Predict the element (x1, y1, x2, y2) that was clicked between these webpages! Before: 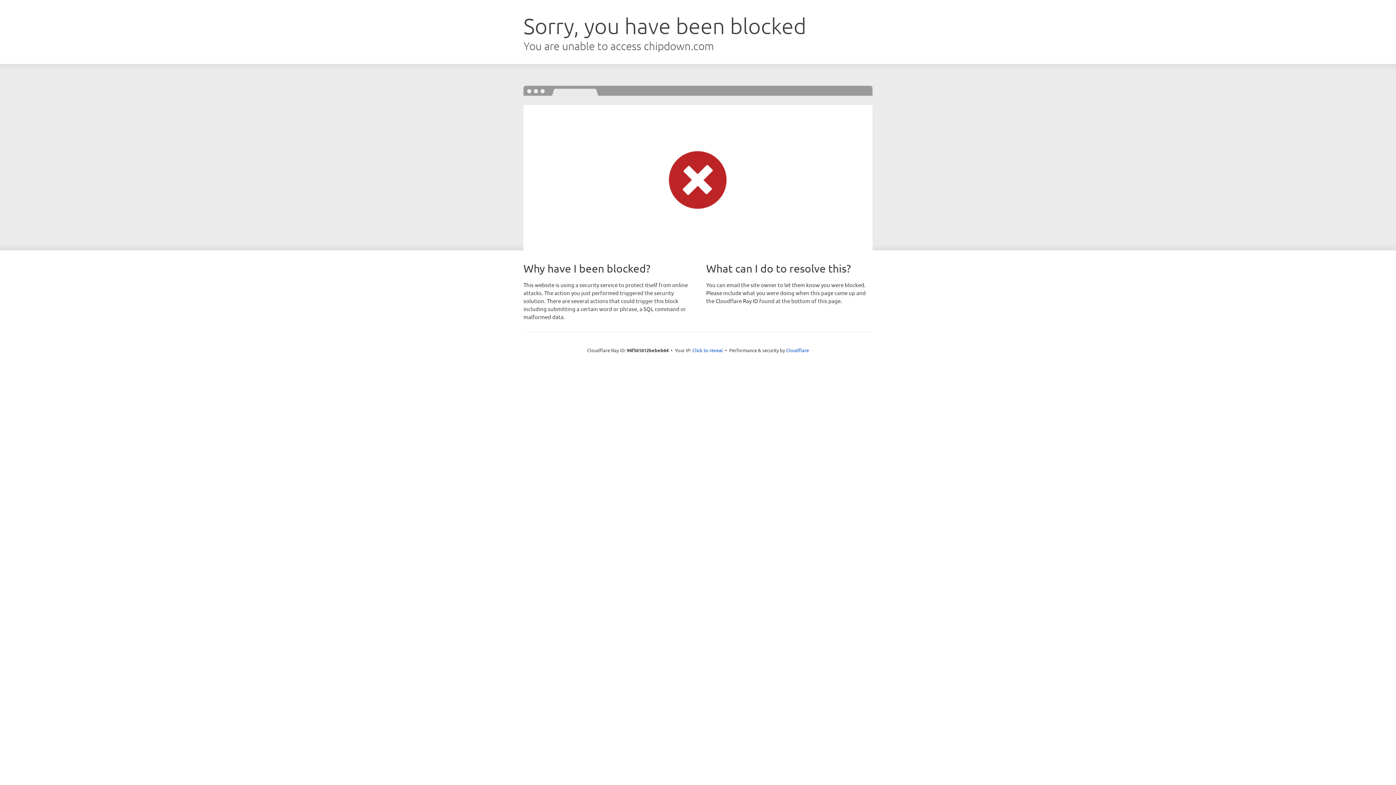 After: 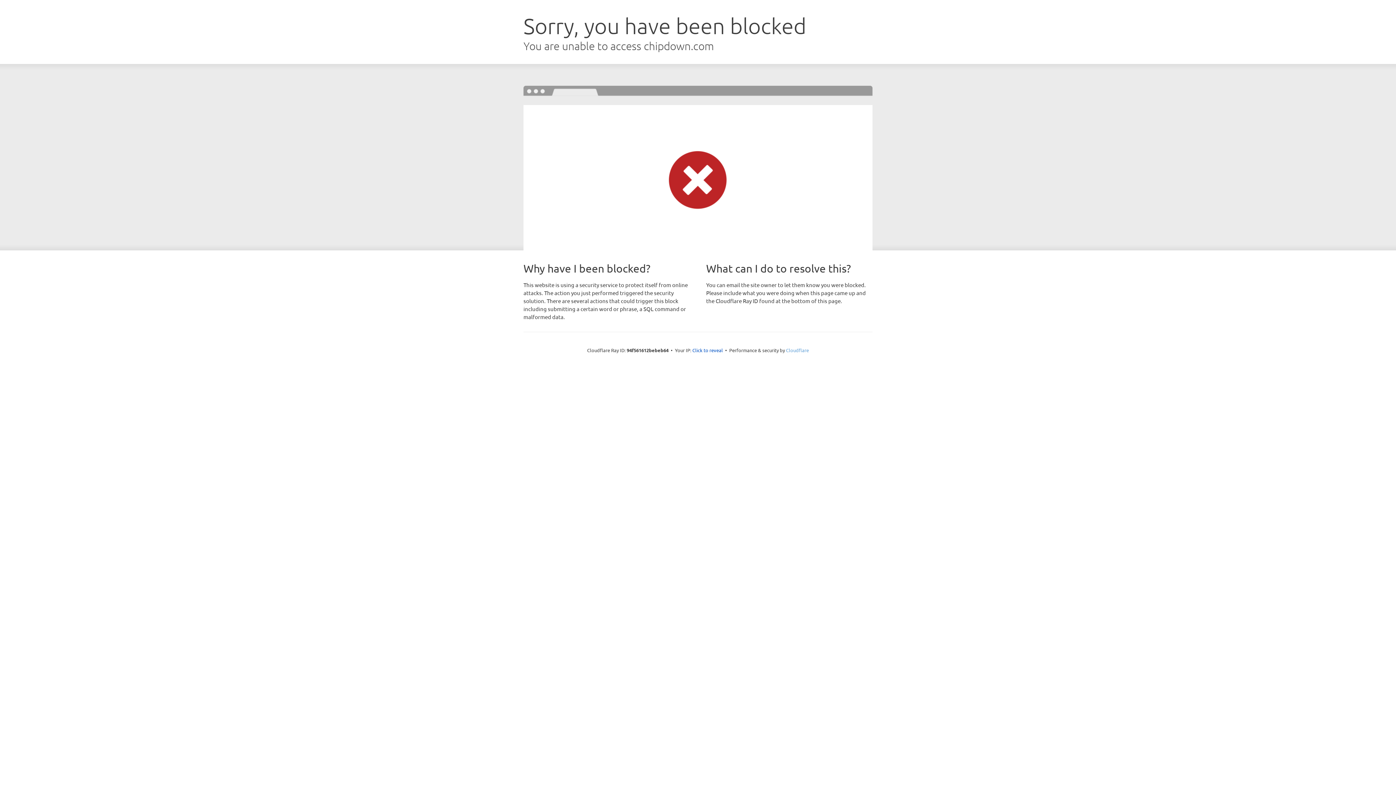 Action: bbox: (786, 347, 809, 353) label: Cloudflare